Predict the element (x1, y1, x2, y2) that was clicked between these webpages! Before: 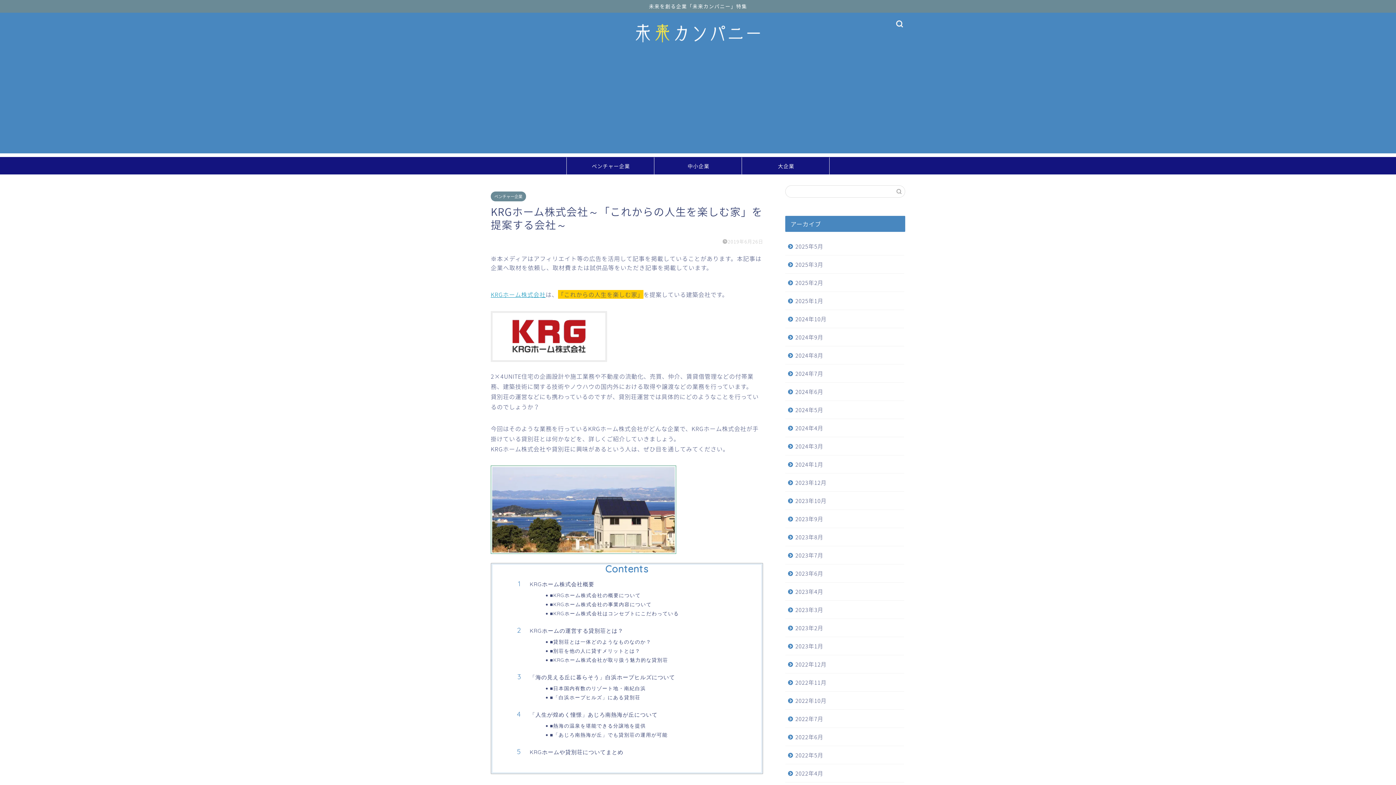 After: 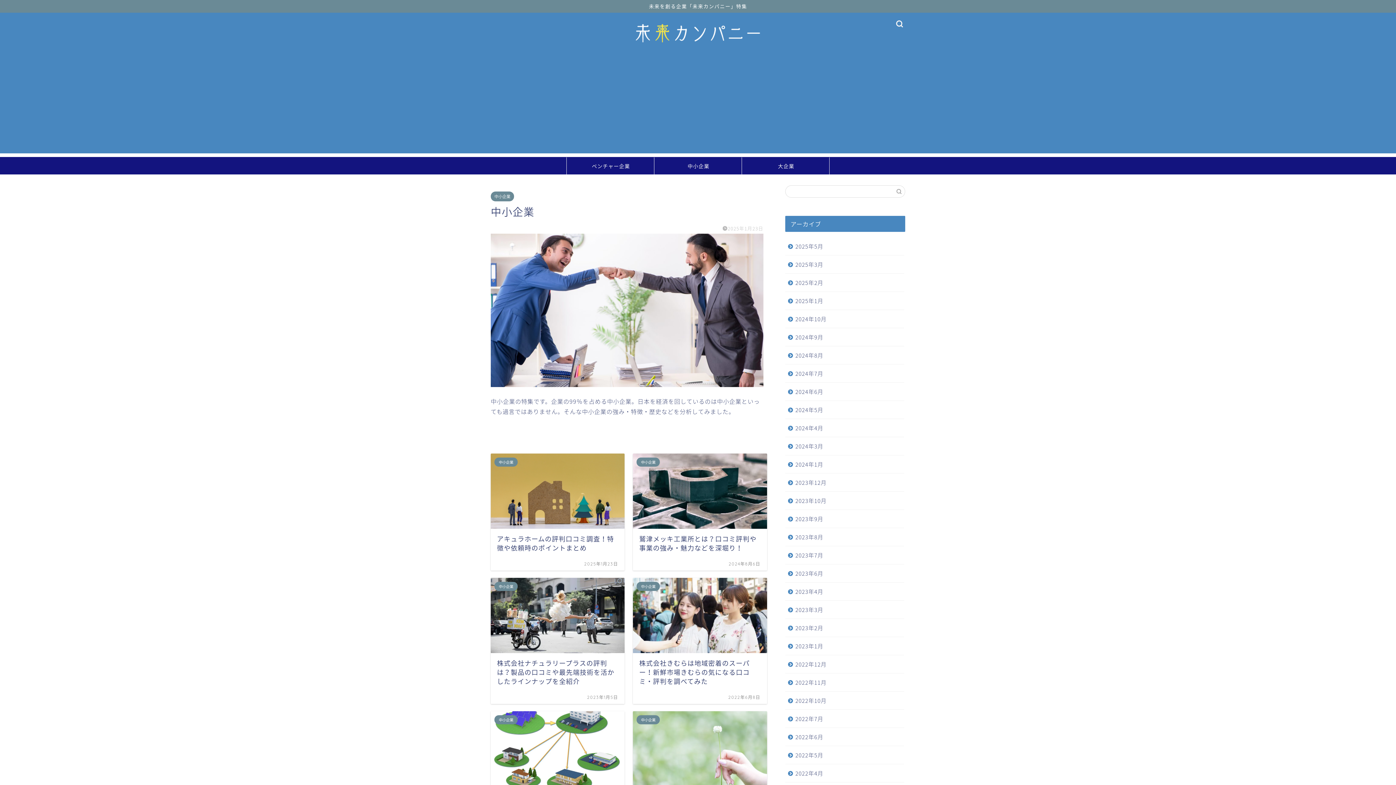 Action: bbox: (654, 157, 741, 174) label: 中小企業